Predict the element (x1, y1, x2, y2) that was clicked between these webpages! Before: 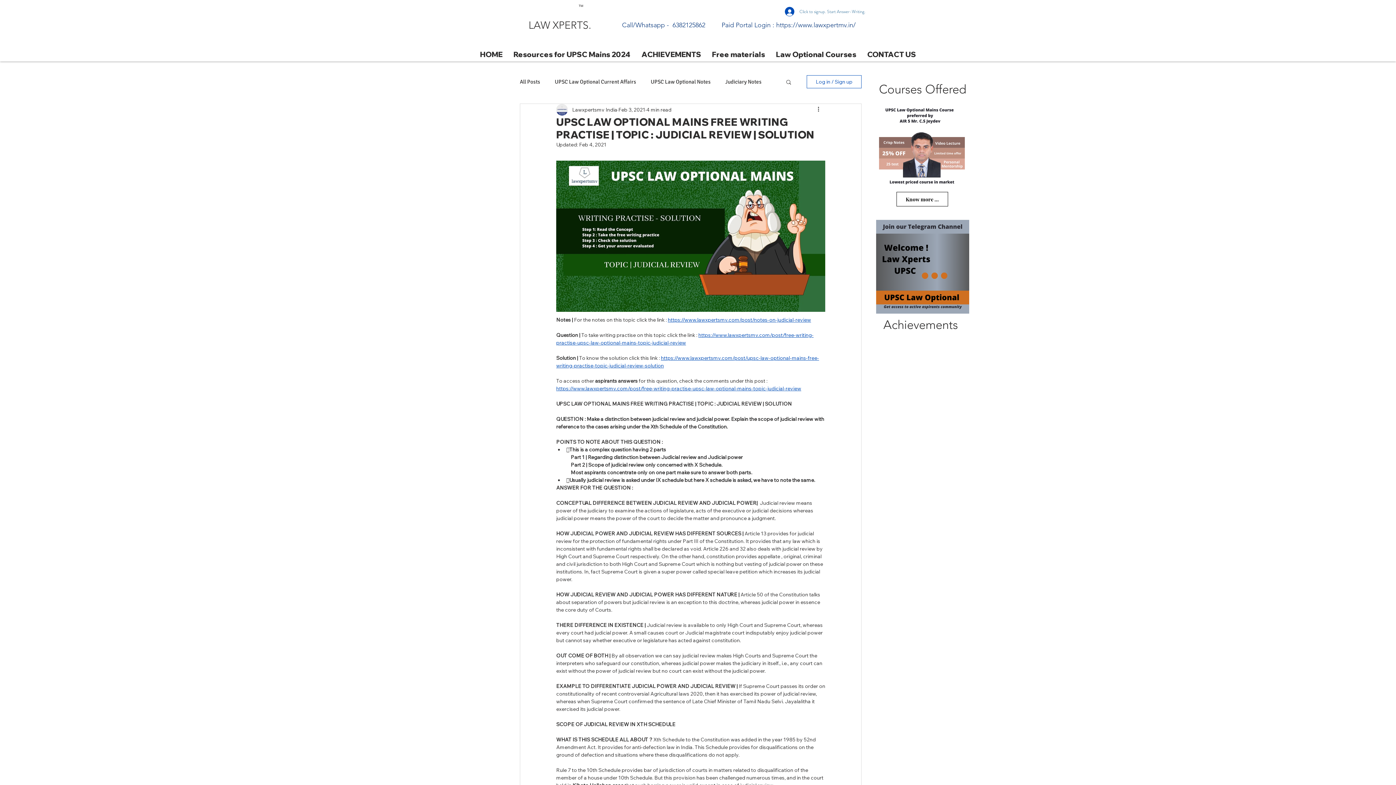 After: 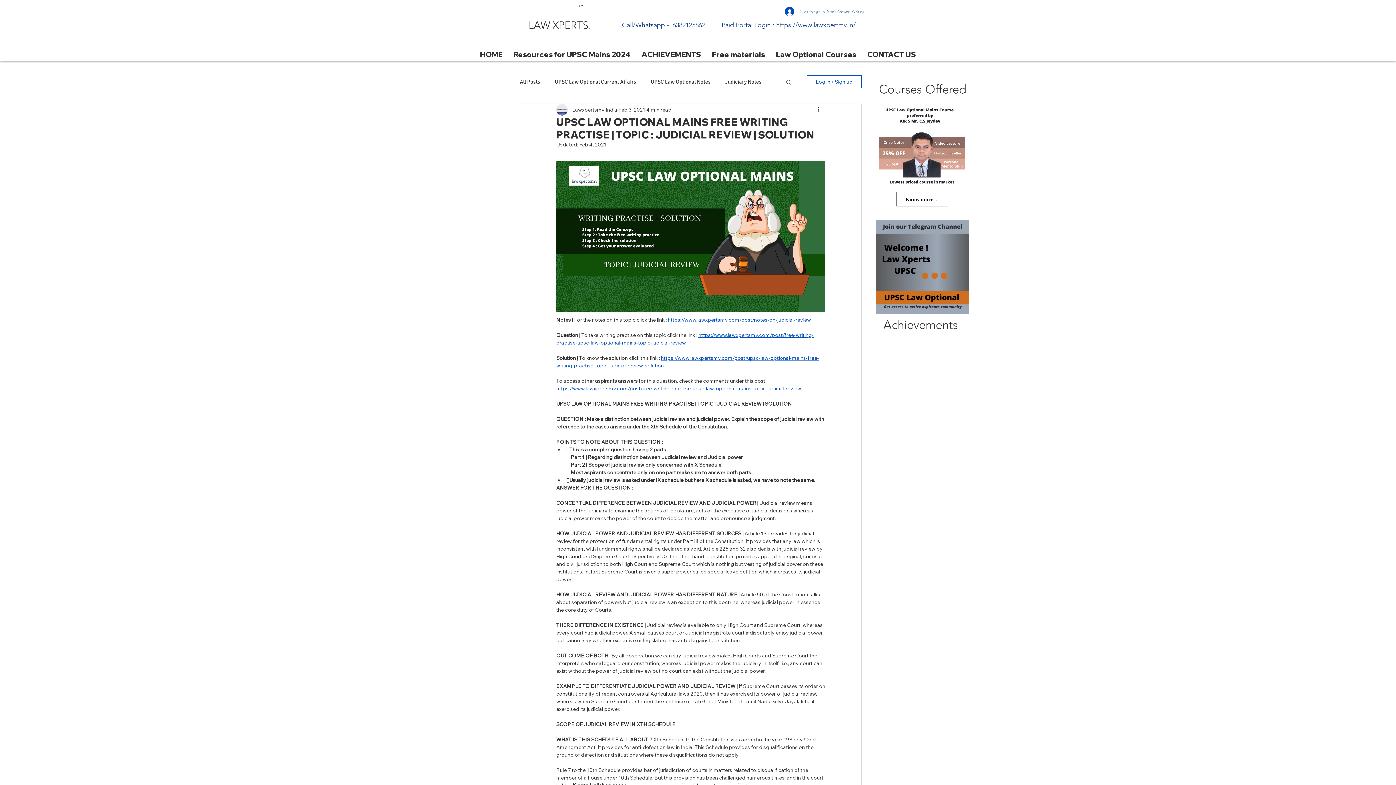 Action: bbox: (879, 102, 965, 188)